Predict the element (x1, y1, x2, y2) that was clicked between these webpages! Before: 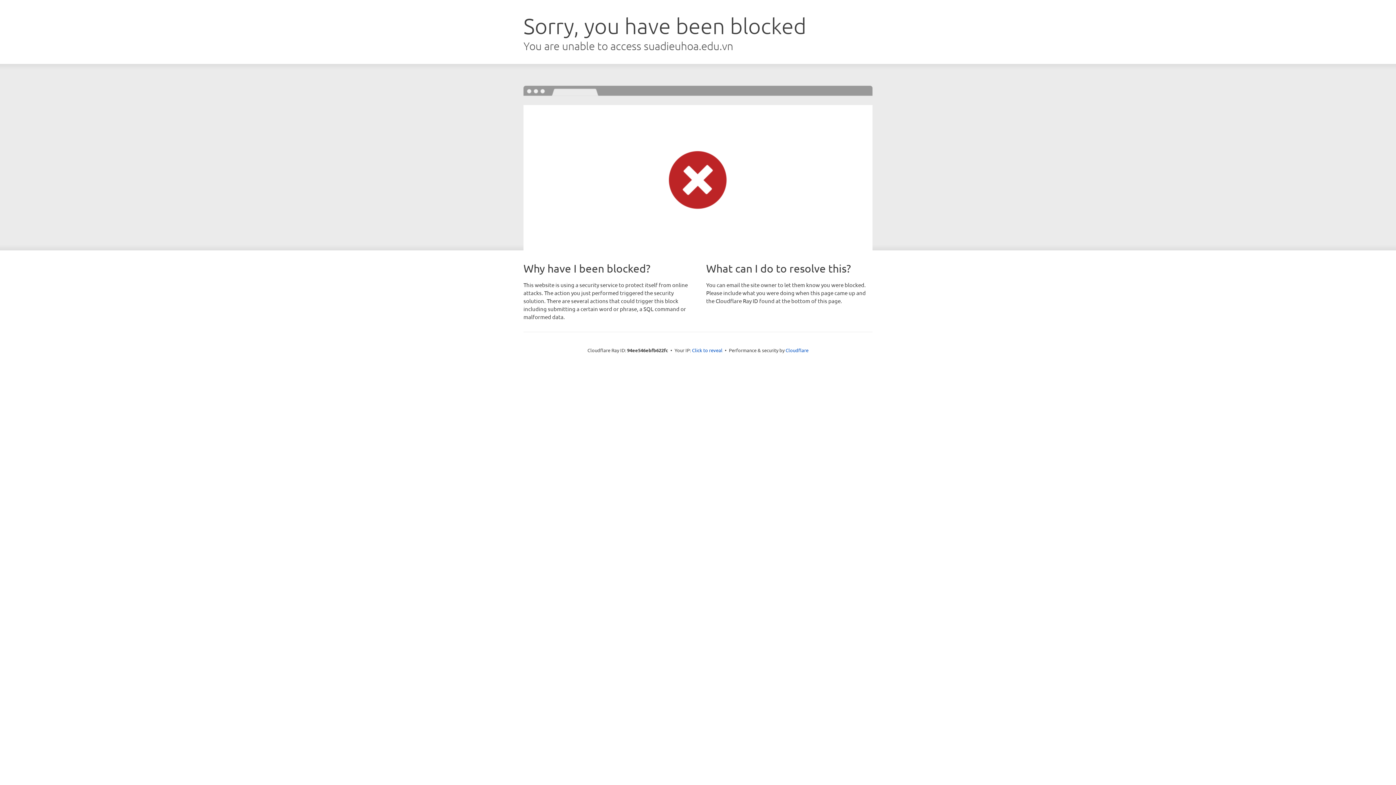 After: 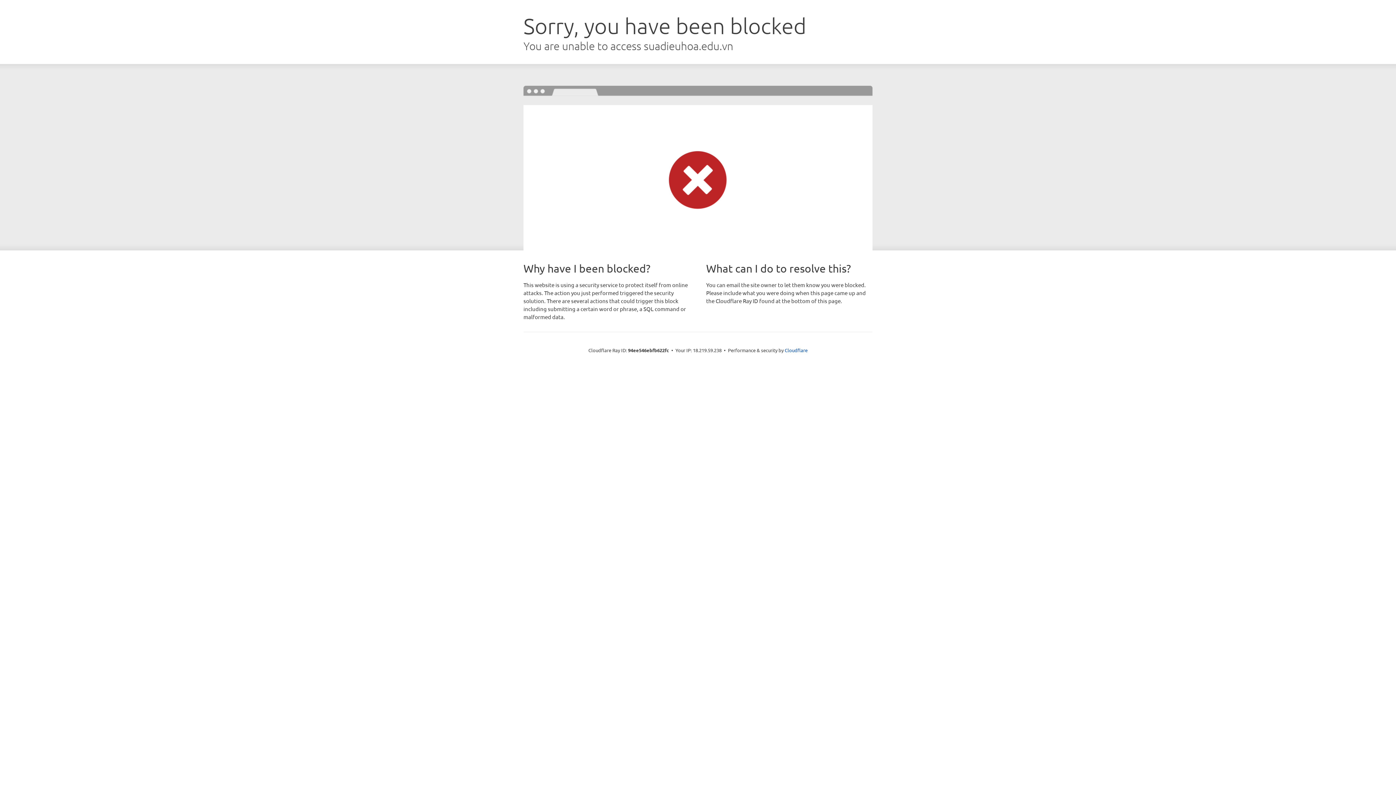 Action: label: Click to reveal bbox: (692, 346, 722, 353)